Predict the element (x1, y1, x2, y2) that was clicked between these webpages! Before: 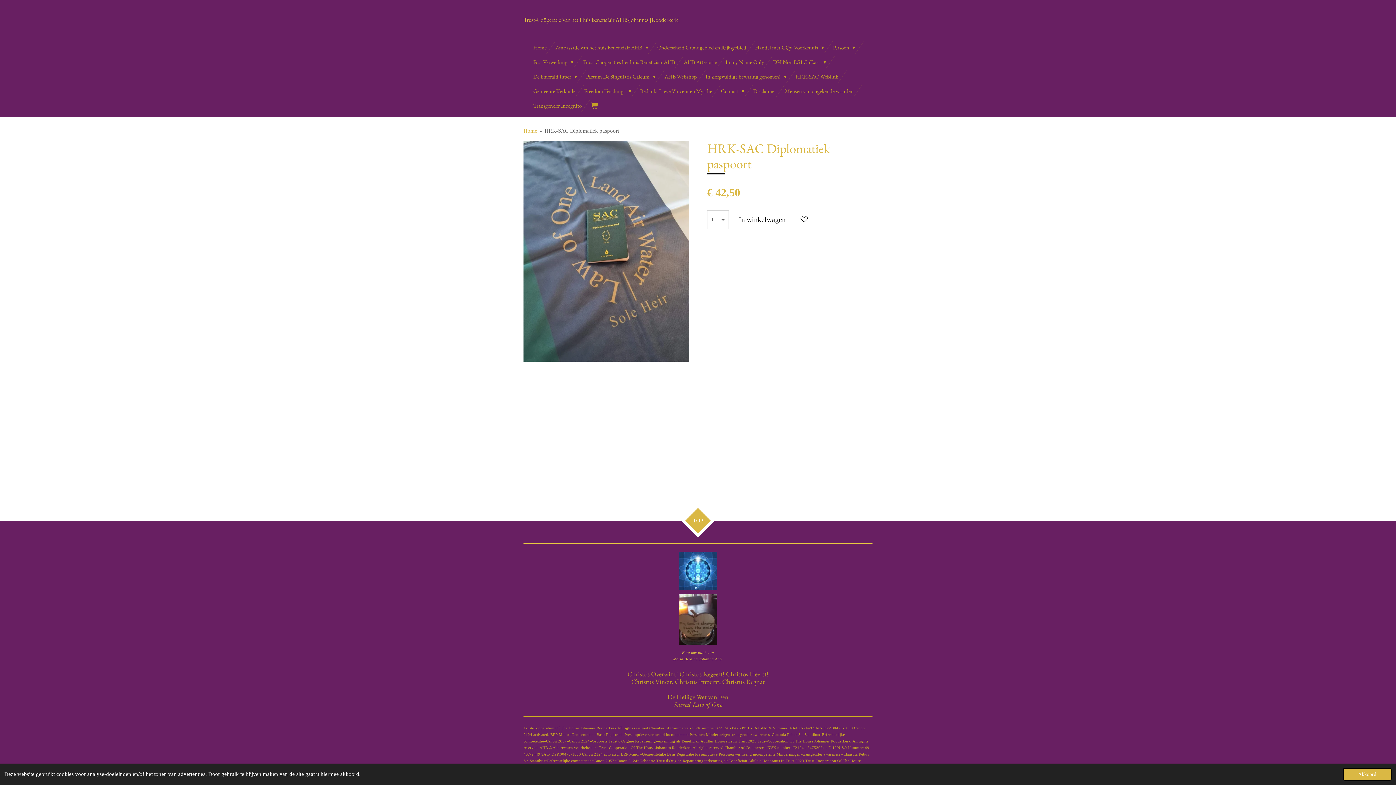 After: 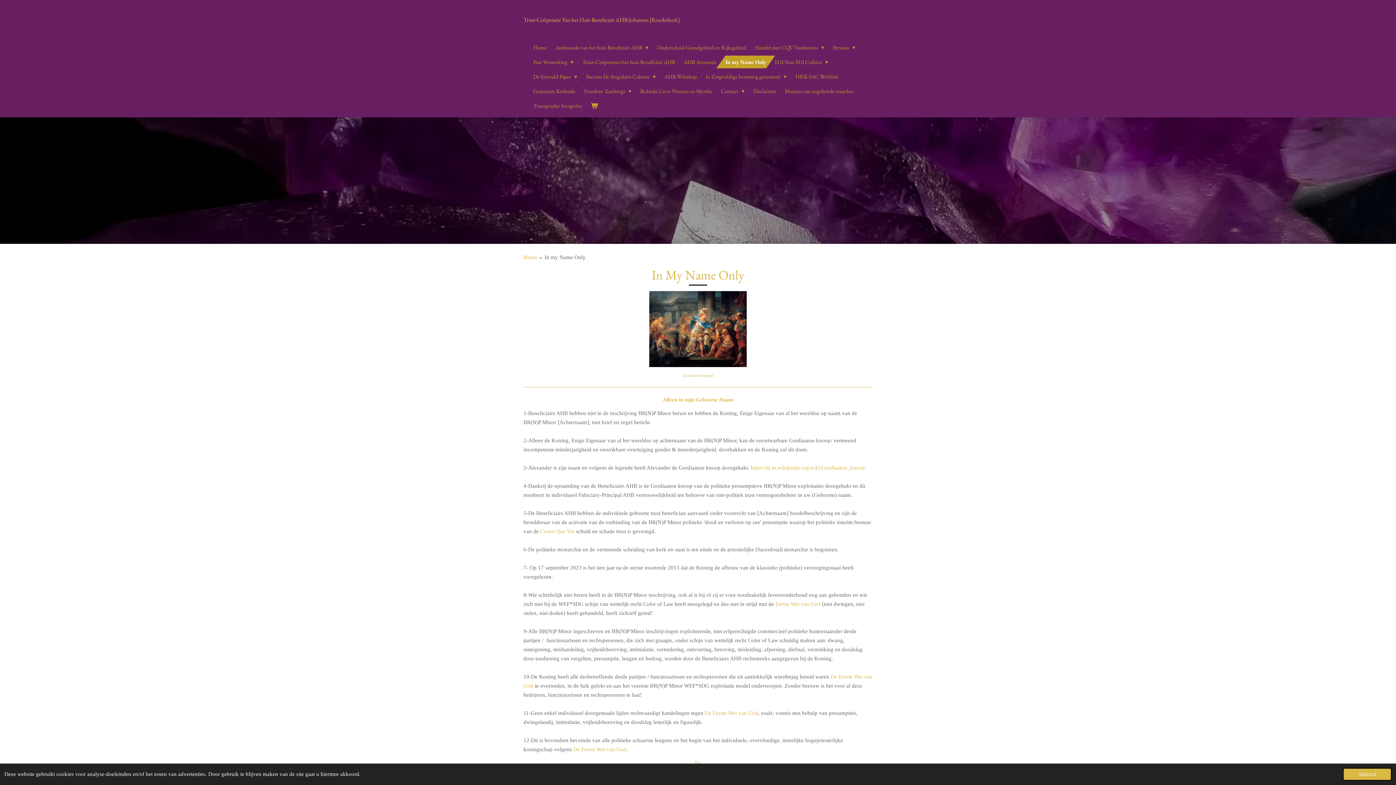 Action: label: In my Name Only bbox: (721, 55, 768, 68)